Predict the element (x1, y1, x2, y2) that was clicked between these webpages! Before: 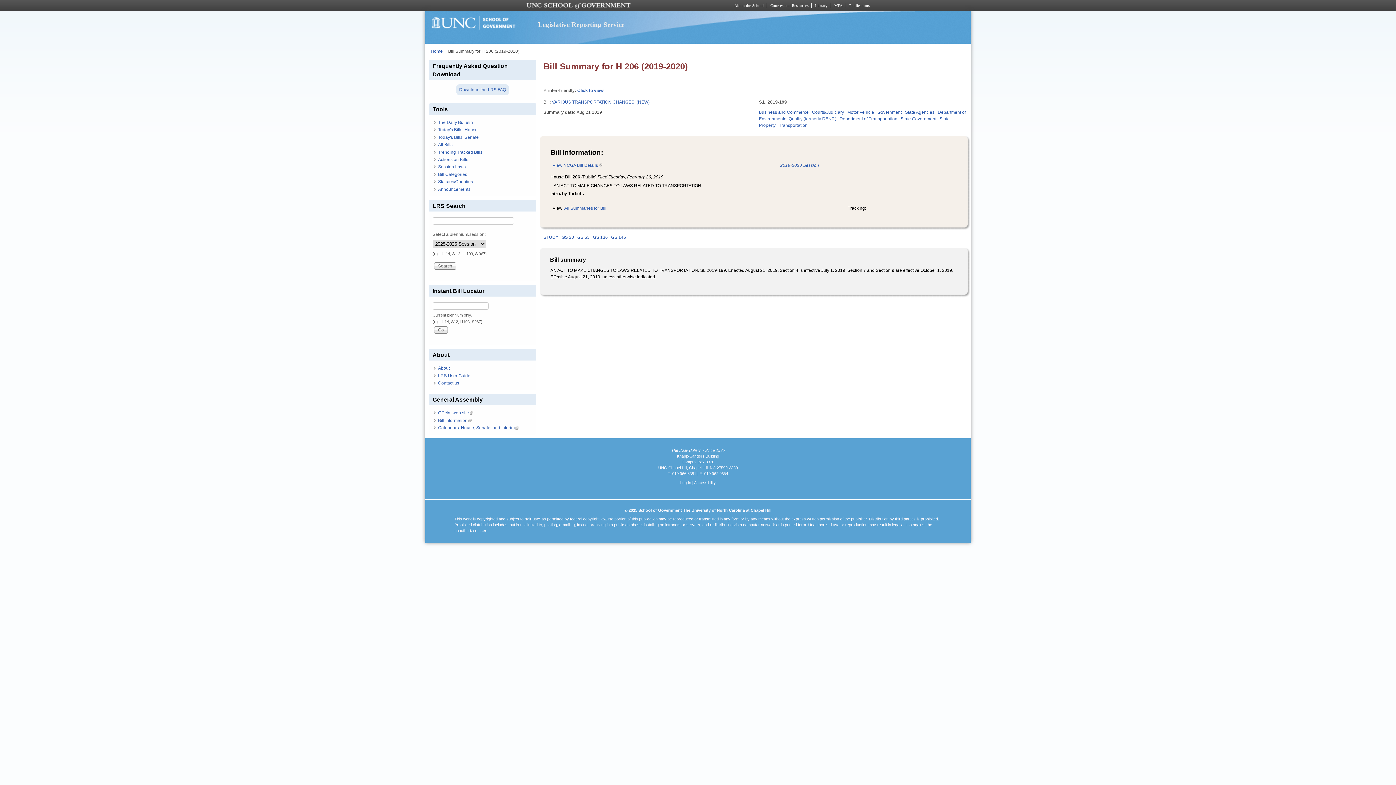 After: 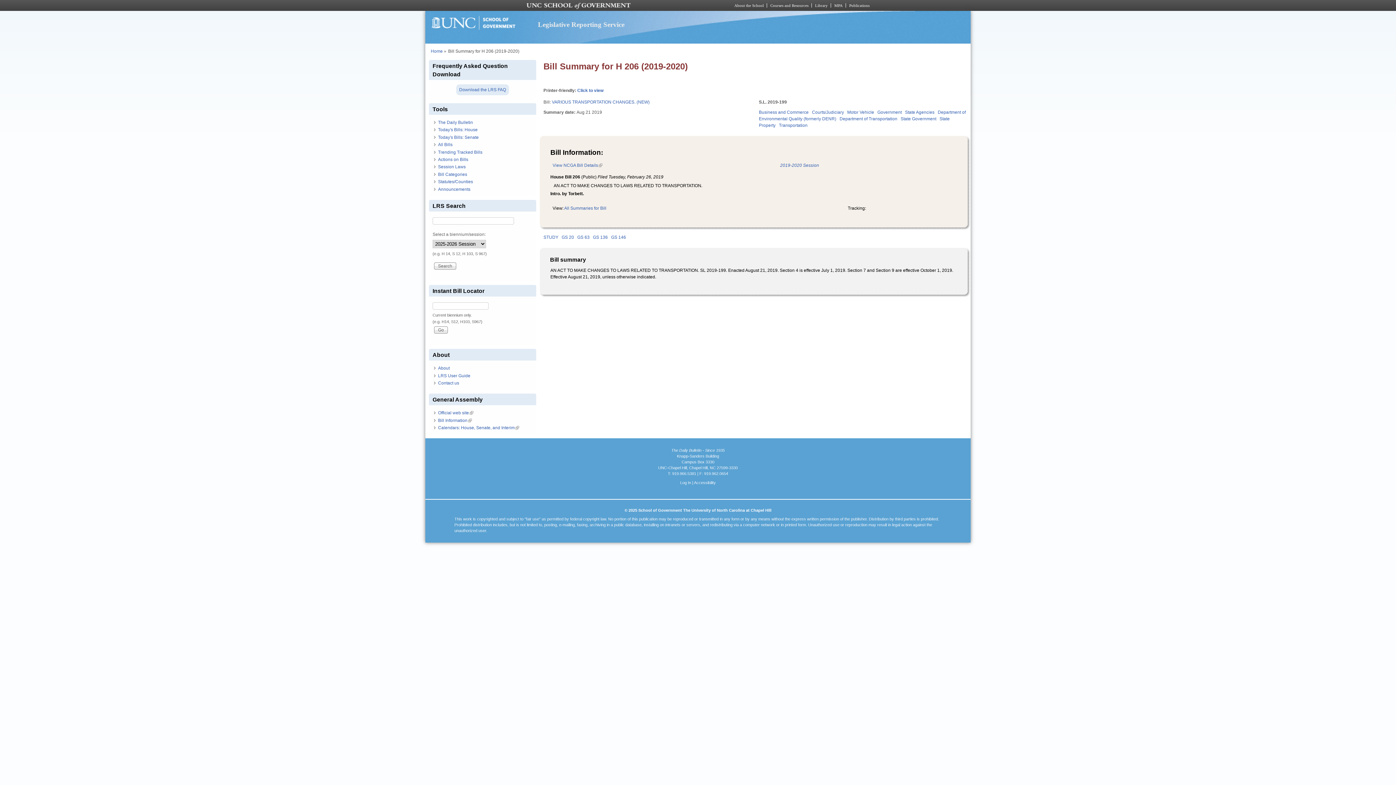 Action: label: About the School bbox: (734, 3, 764, 7)